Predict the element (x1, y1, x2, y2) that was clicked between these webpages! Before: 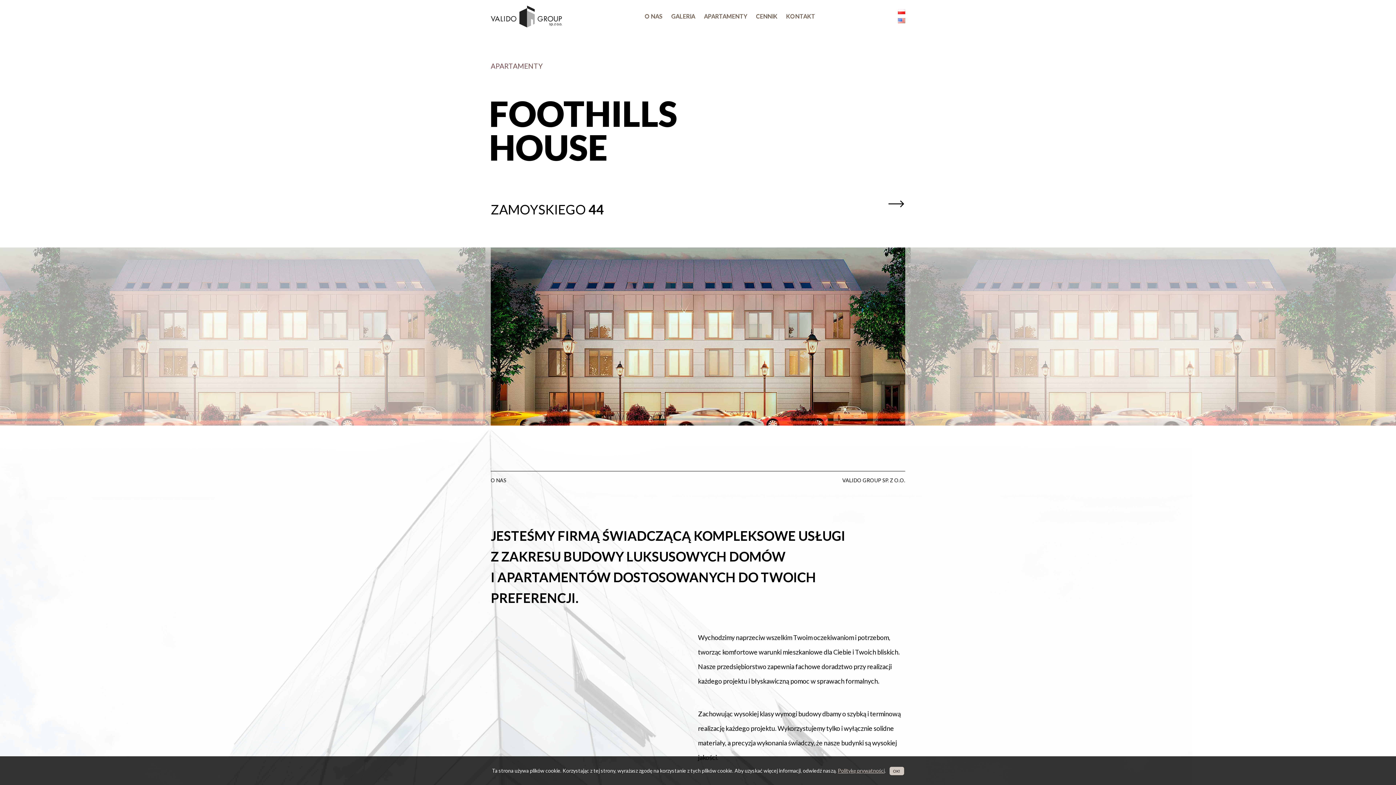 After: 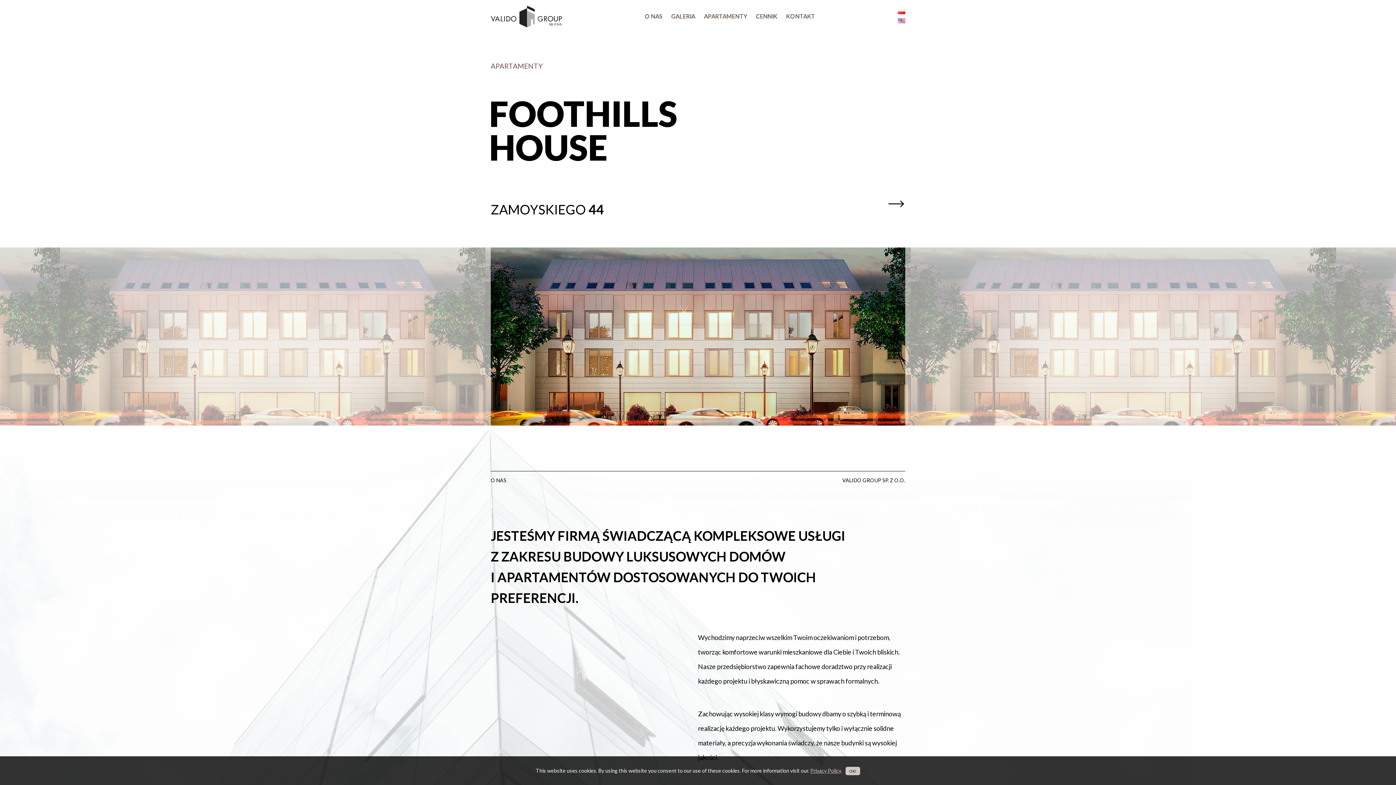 Action: bbox: (898, 16, 905, 25)